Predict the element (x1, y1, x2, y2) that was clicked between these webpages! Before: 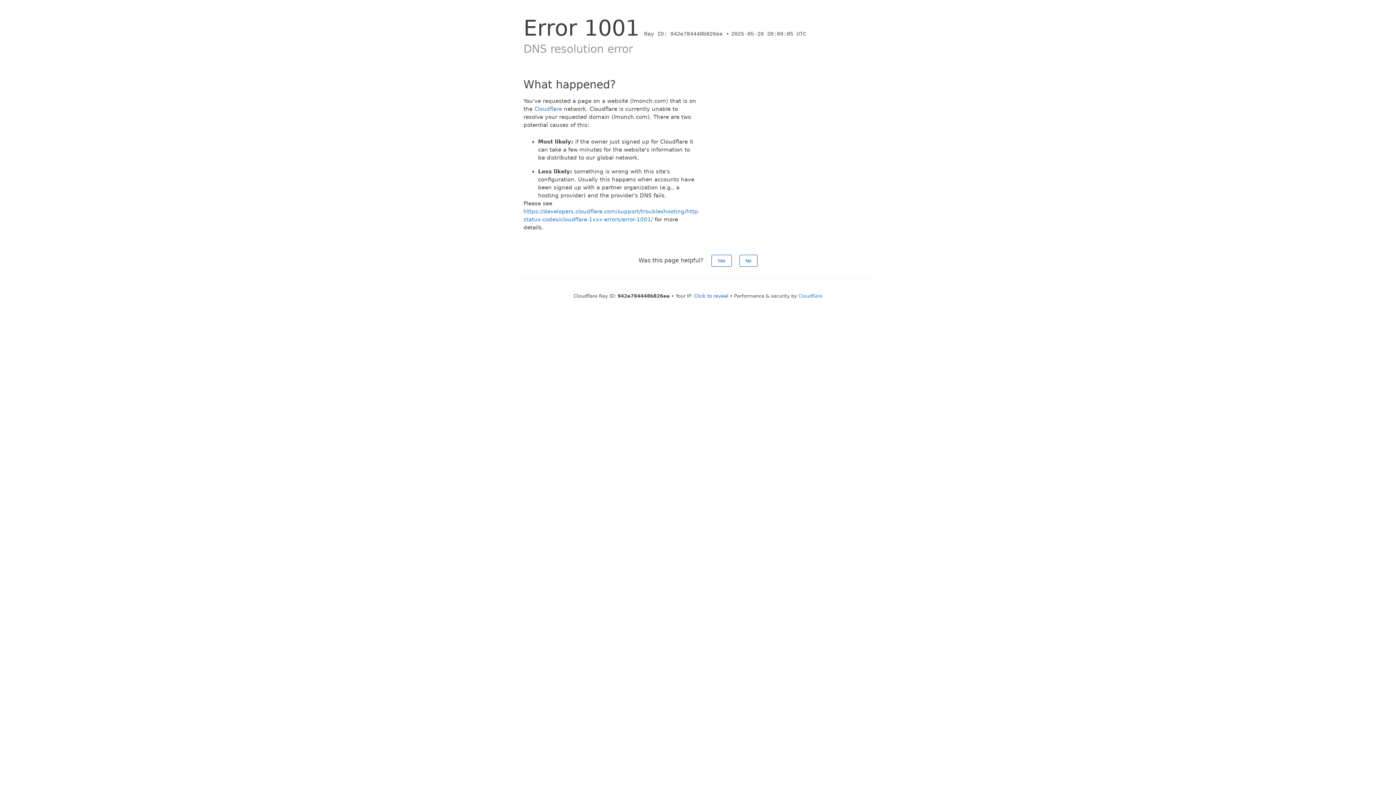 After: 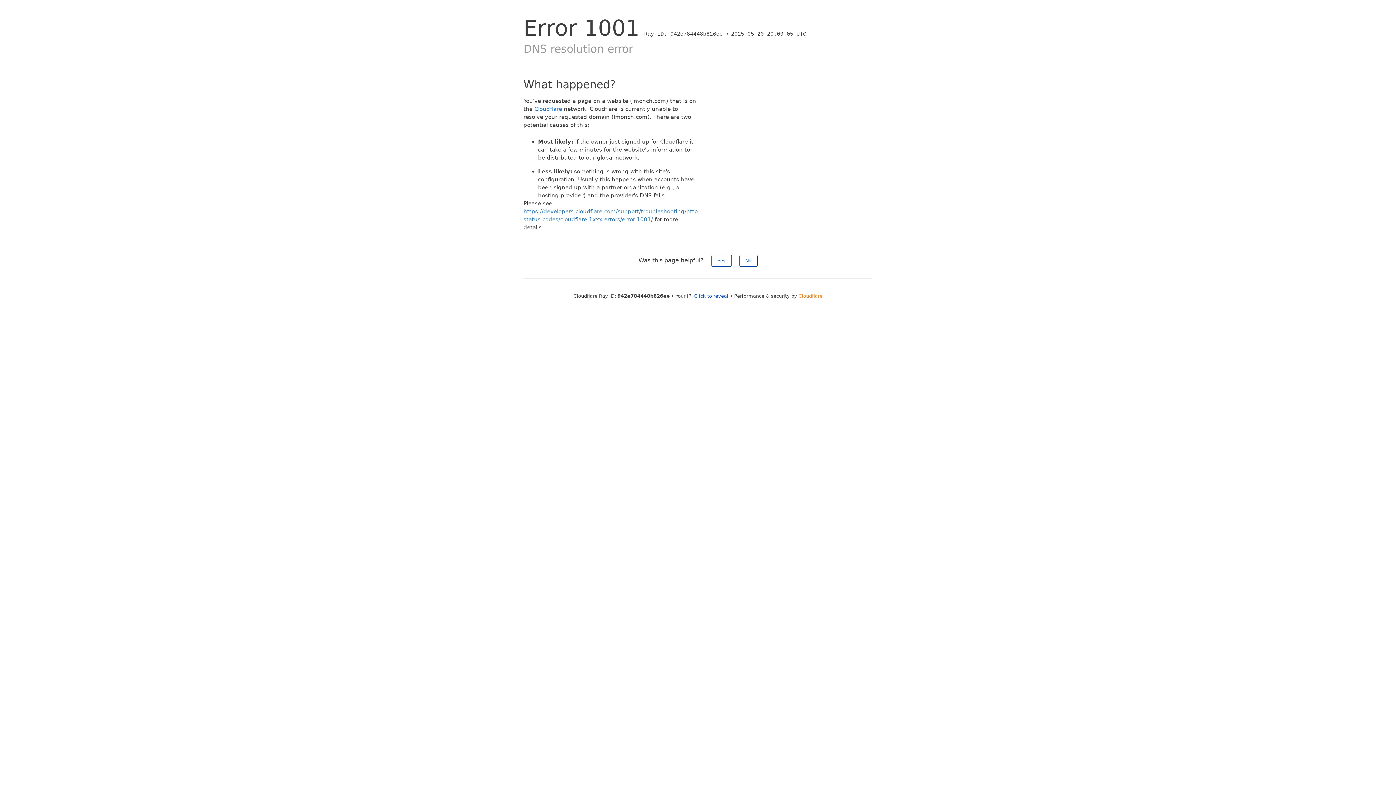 Action: bbox: (798, 293, 822, 298) label: Cloudflare